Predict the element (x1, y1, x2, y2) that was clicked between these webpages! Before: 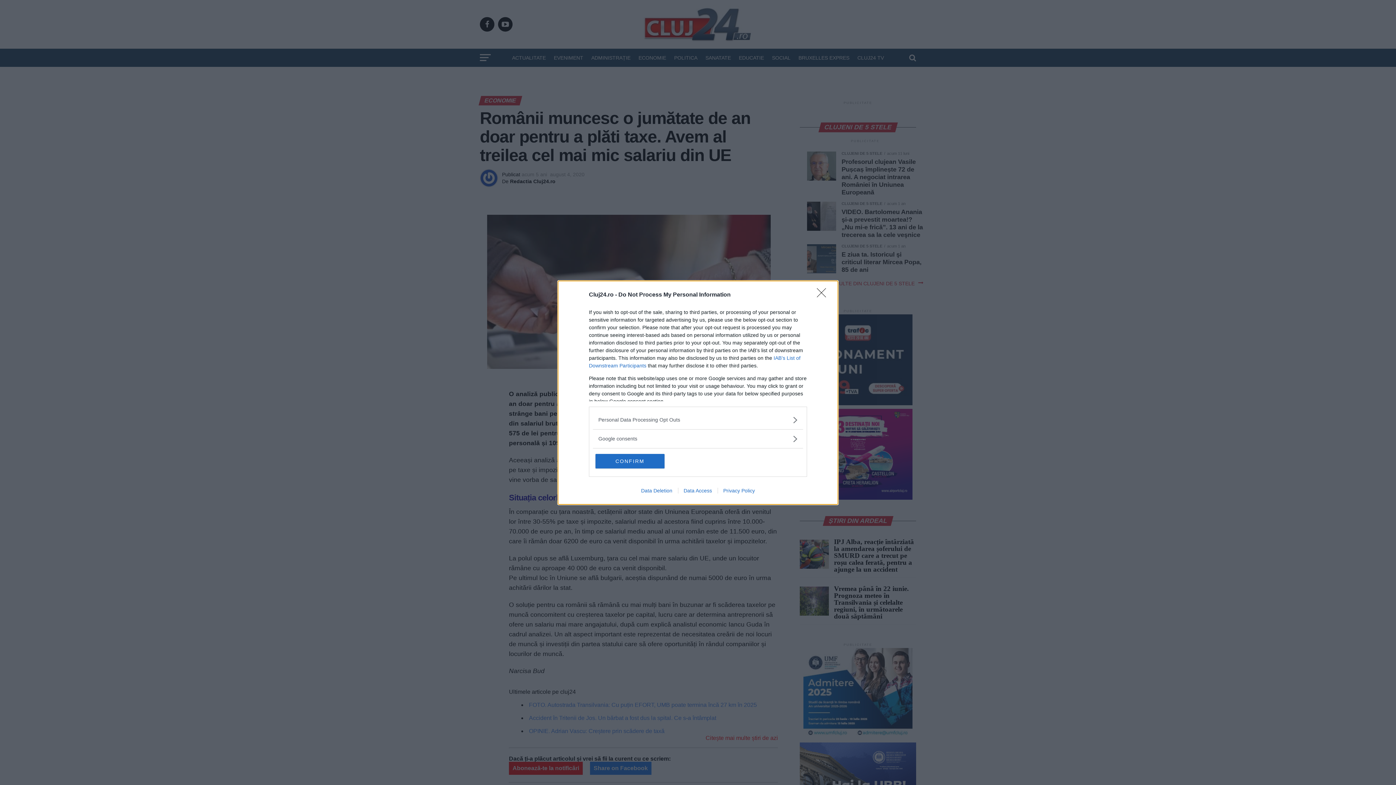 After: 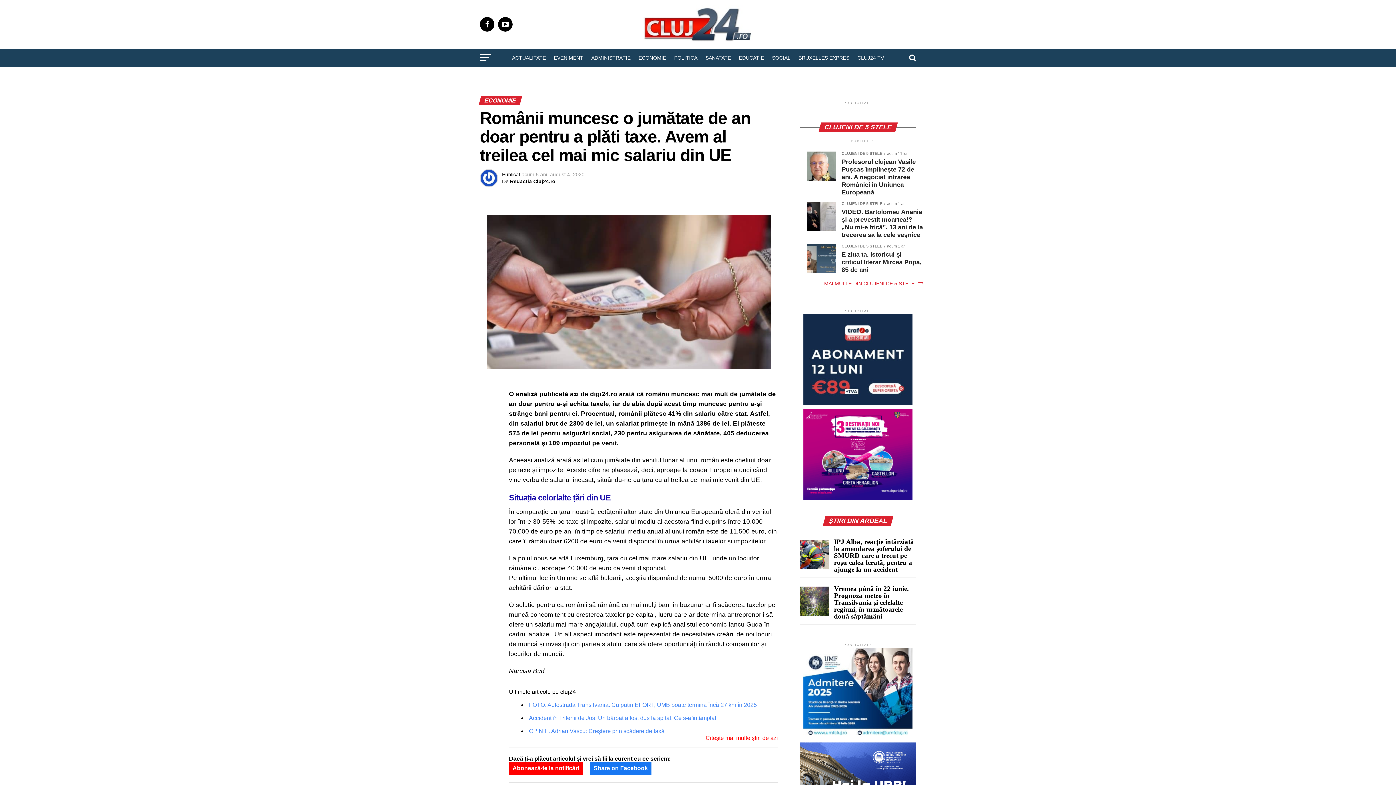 Action: bbox: (595, 454, 664, 468) label: CONFIRM